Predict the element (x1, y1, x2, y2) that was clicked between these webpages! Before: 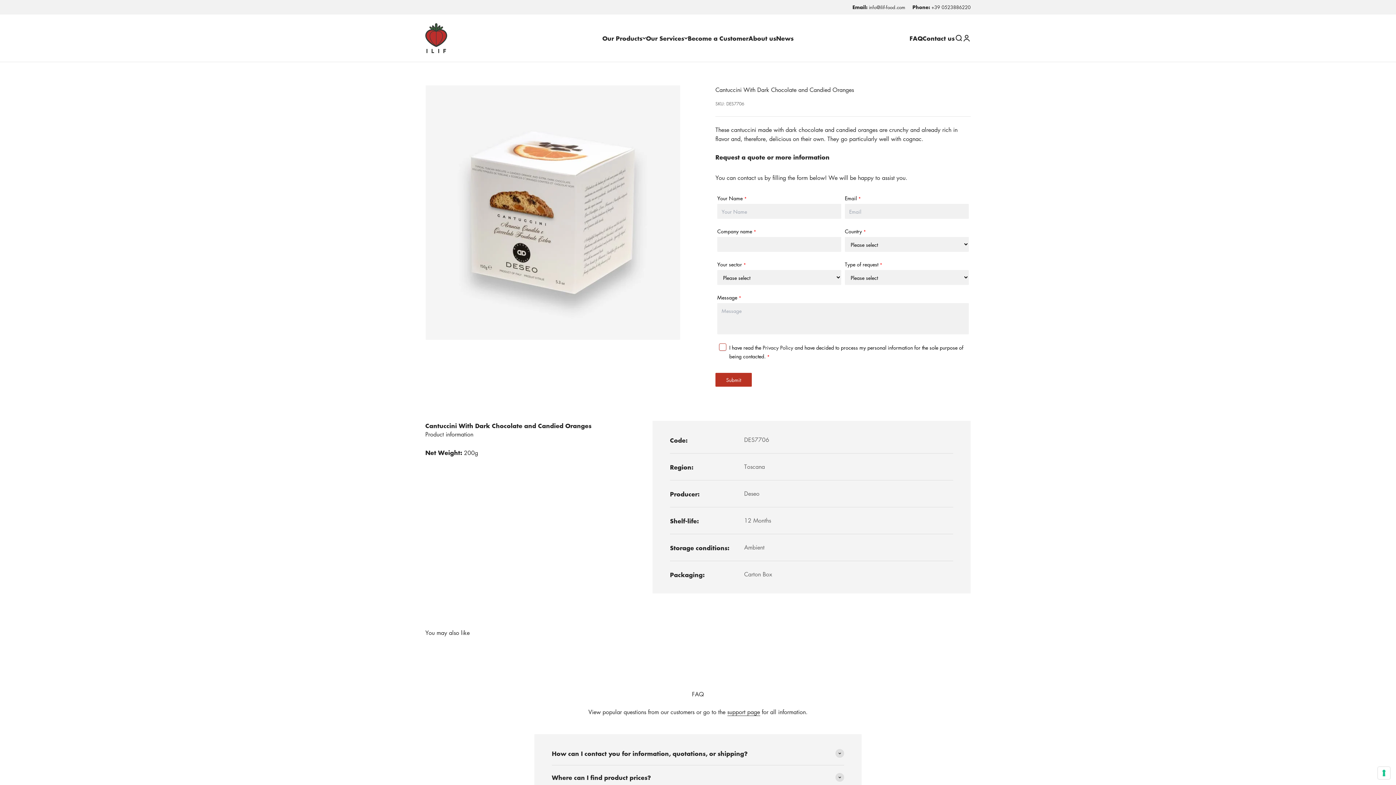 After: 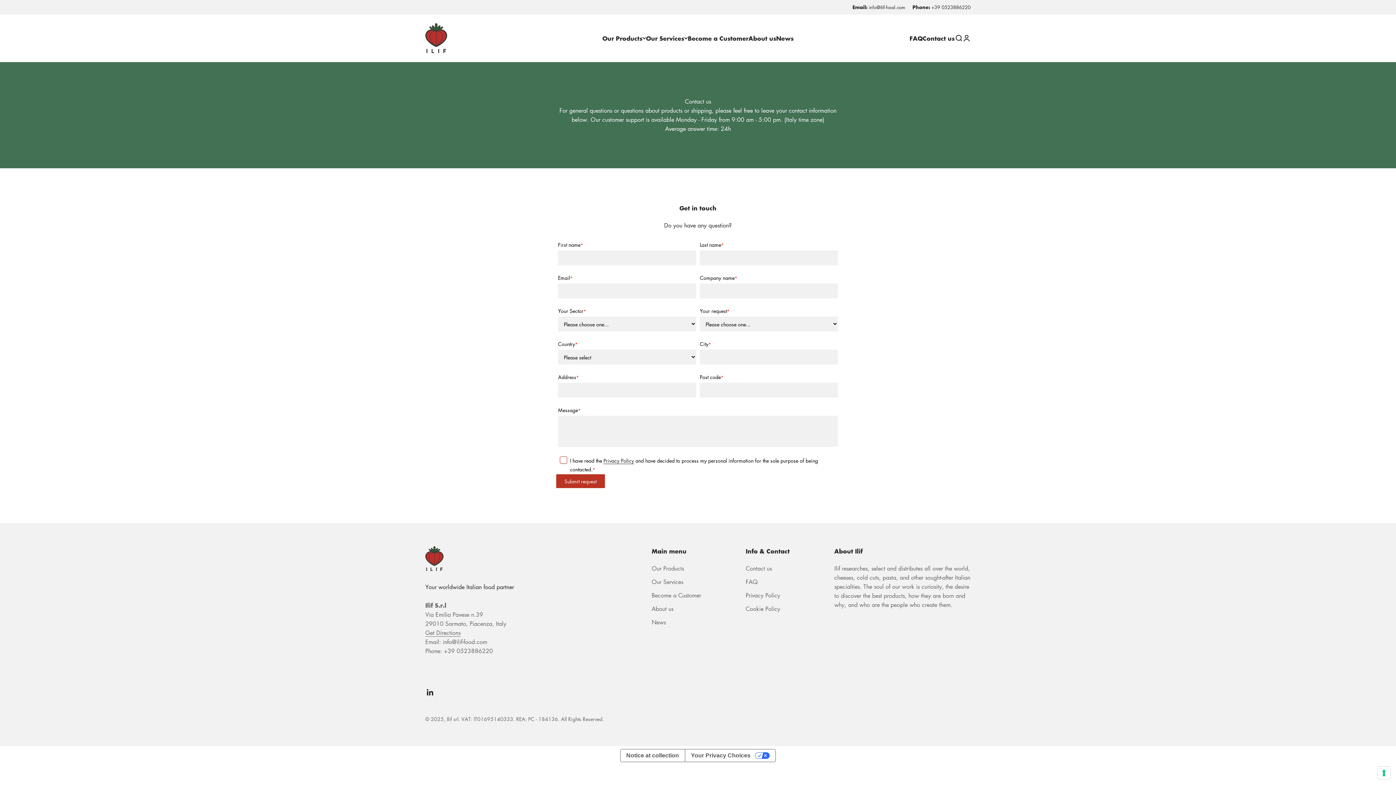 Action: label: Contact us bbox: (922, 33, 954, 42)